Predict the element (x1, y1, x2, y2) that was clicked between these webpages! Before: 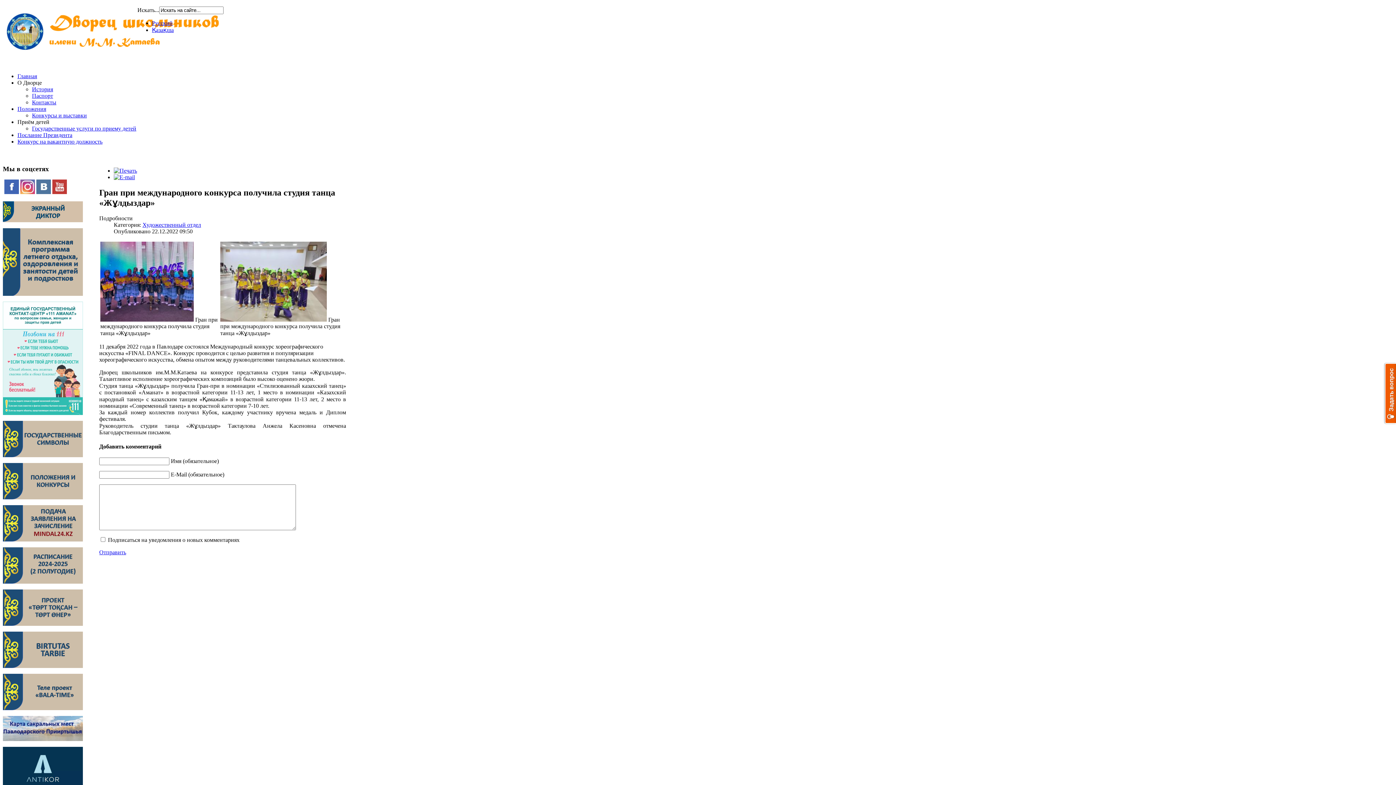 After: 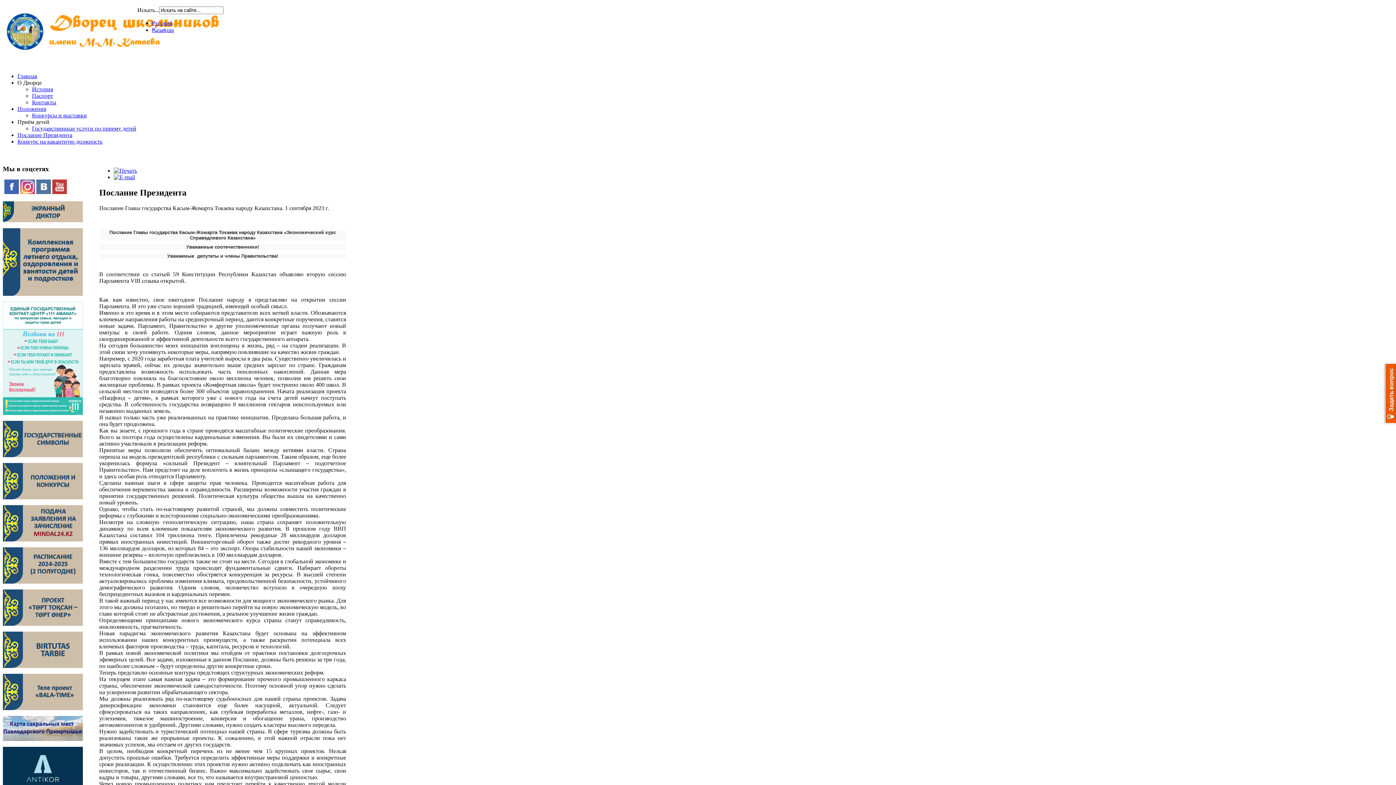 Action: label: Послание Президента bbox: (17, 132, 72, 138)